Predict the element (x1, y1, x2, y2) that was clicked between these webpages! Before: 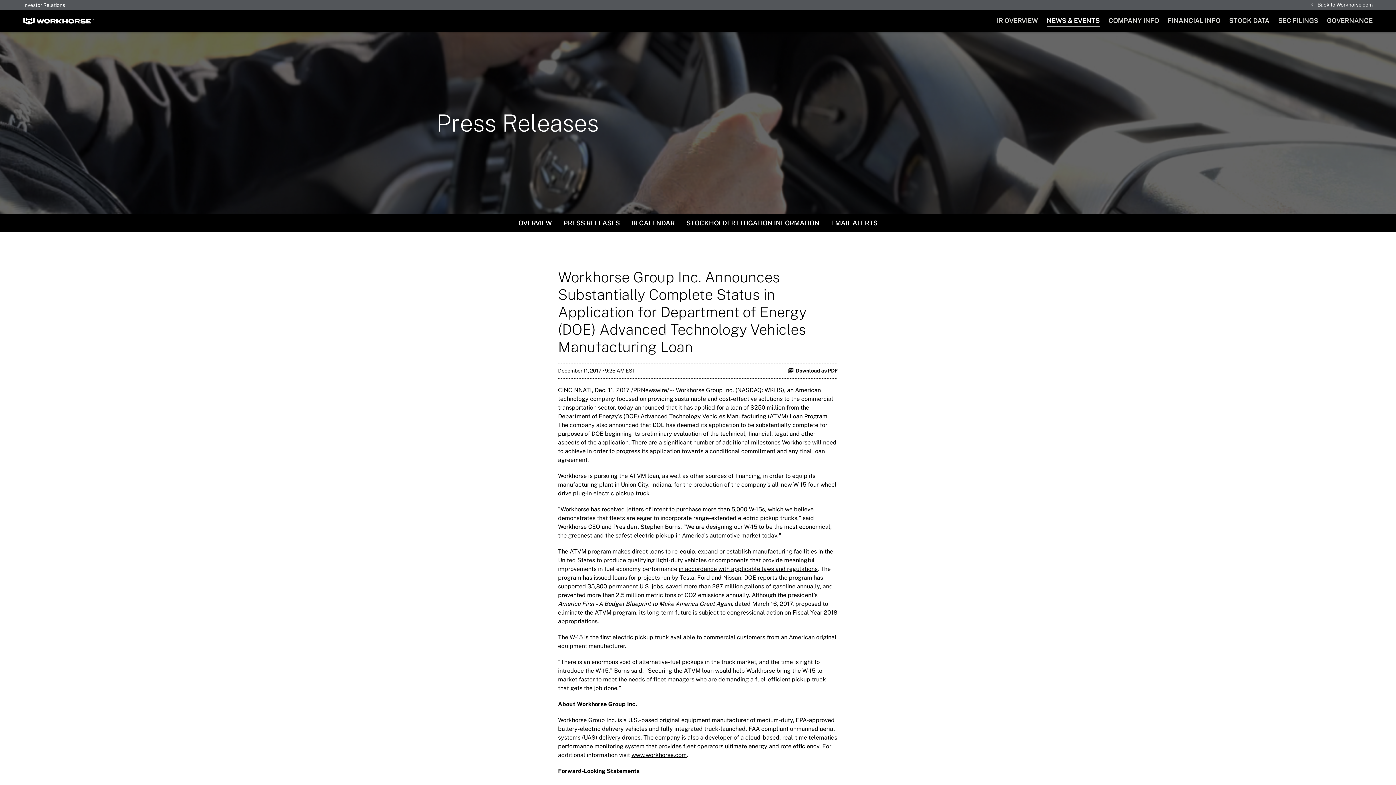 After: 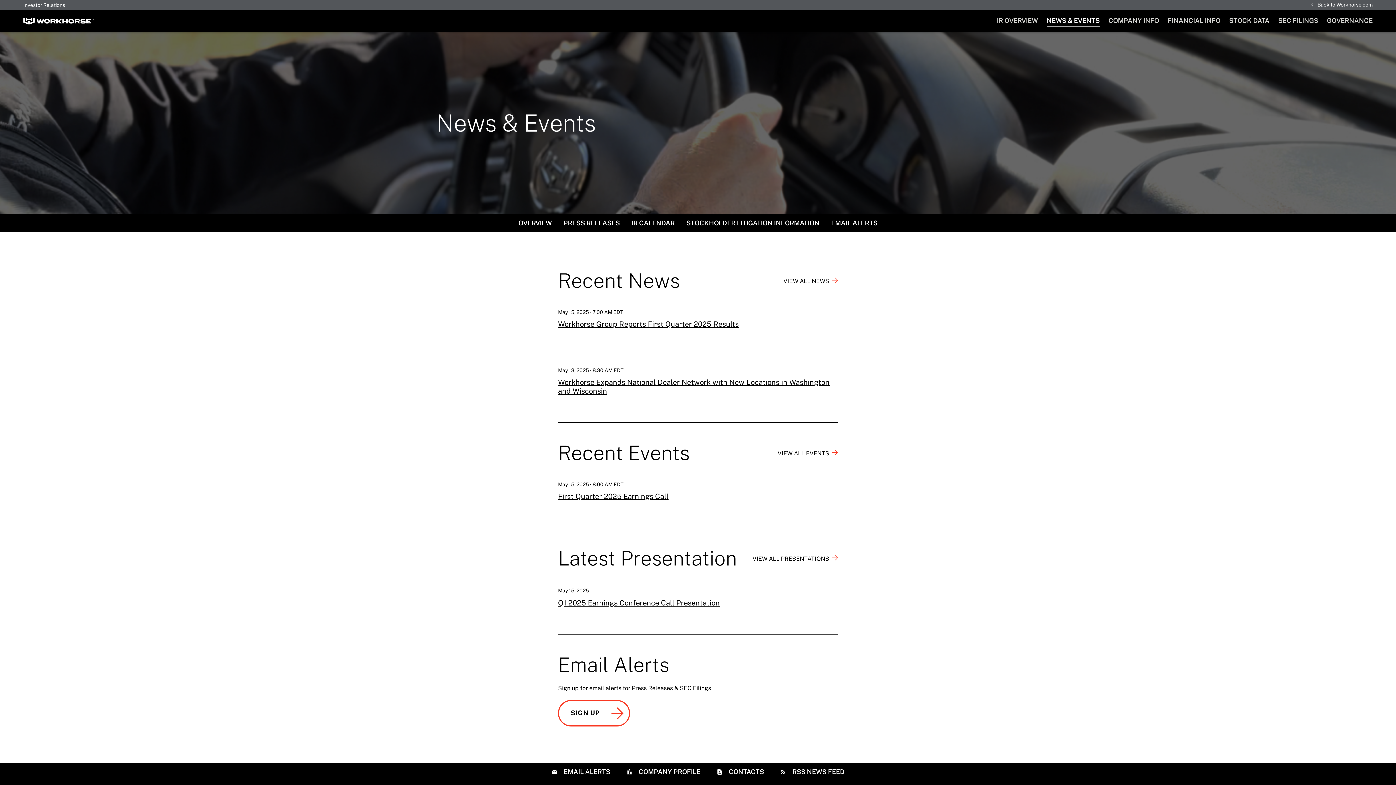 Action: bbox: (1042, 15, 1104, 32) label: NEWS & EVENTS